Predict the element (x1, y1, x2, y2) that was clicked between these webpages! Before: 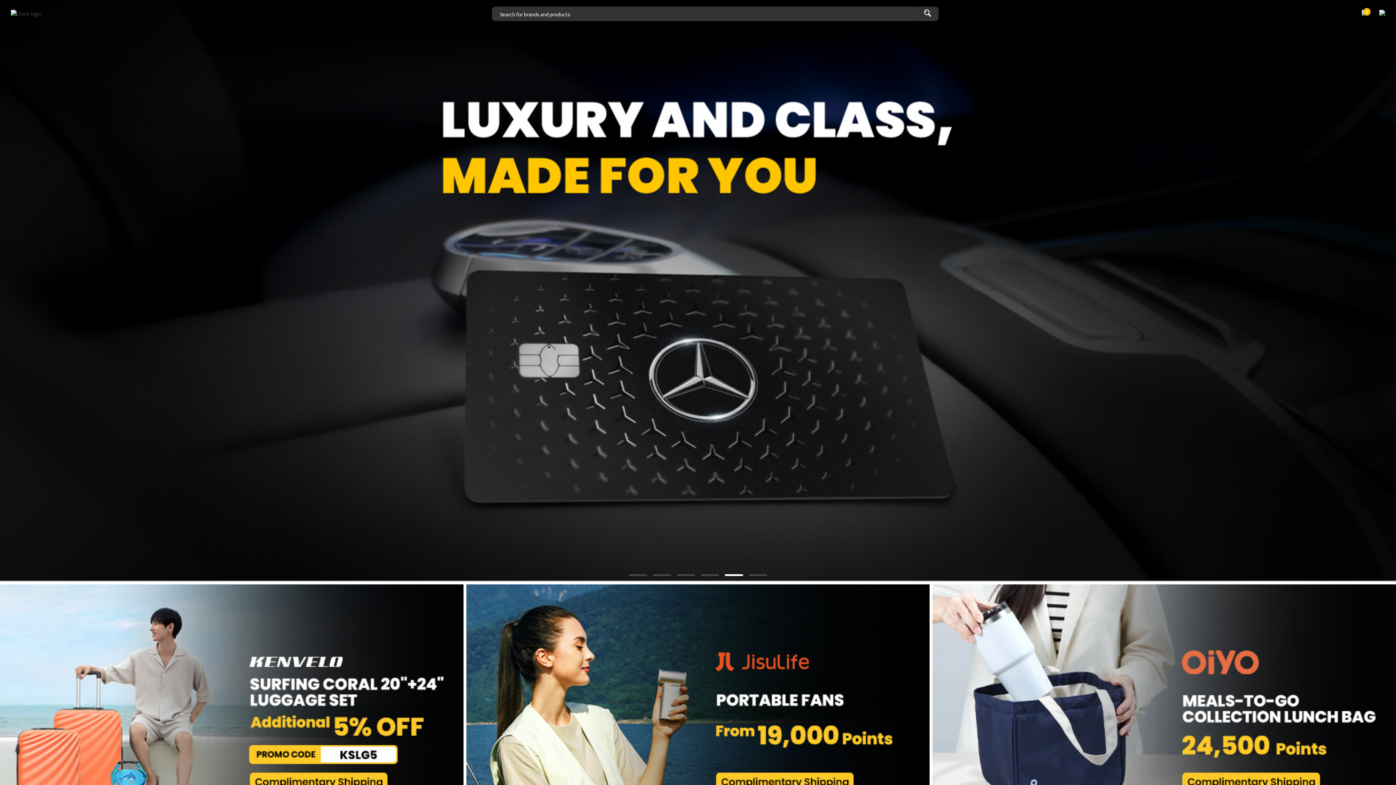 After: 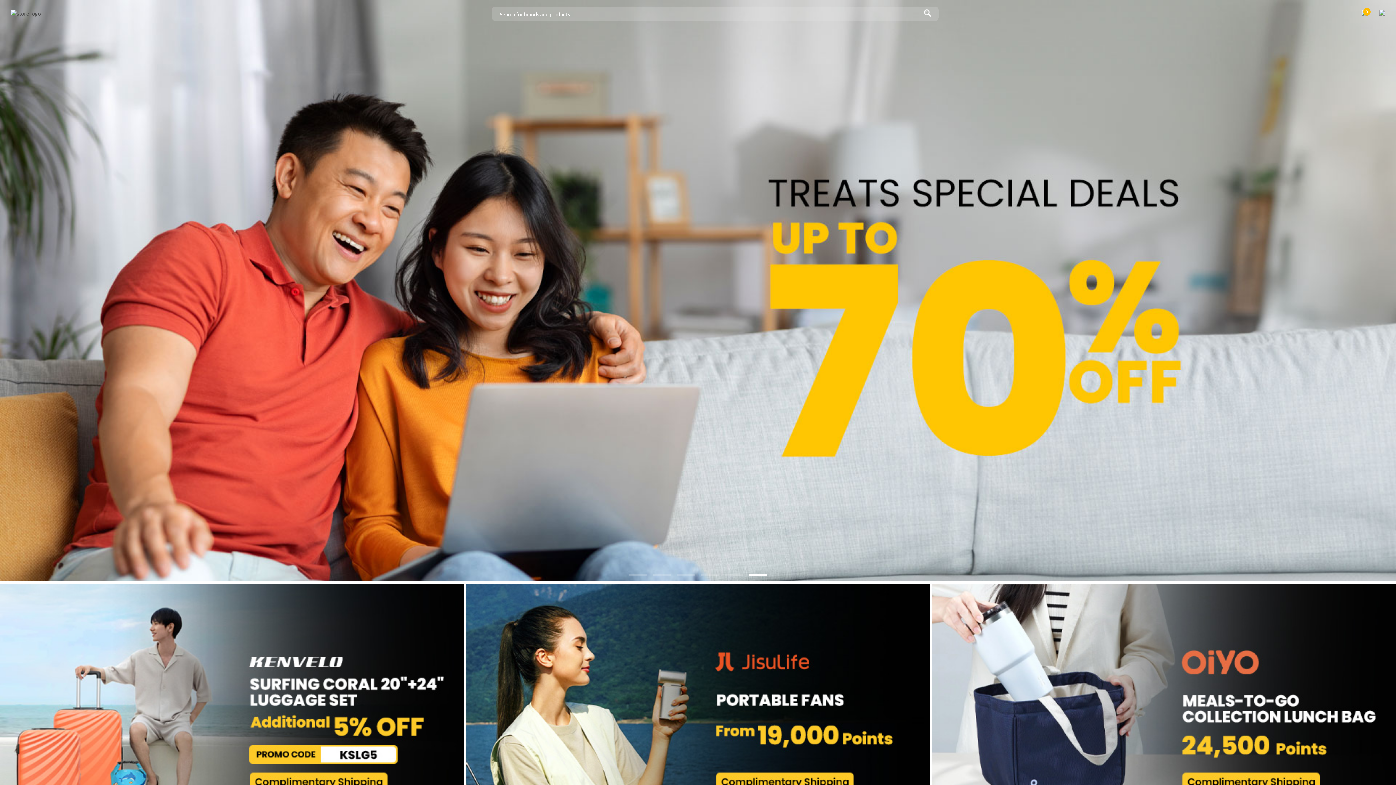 Action: bbox: (0, 286, 1396, 293)